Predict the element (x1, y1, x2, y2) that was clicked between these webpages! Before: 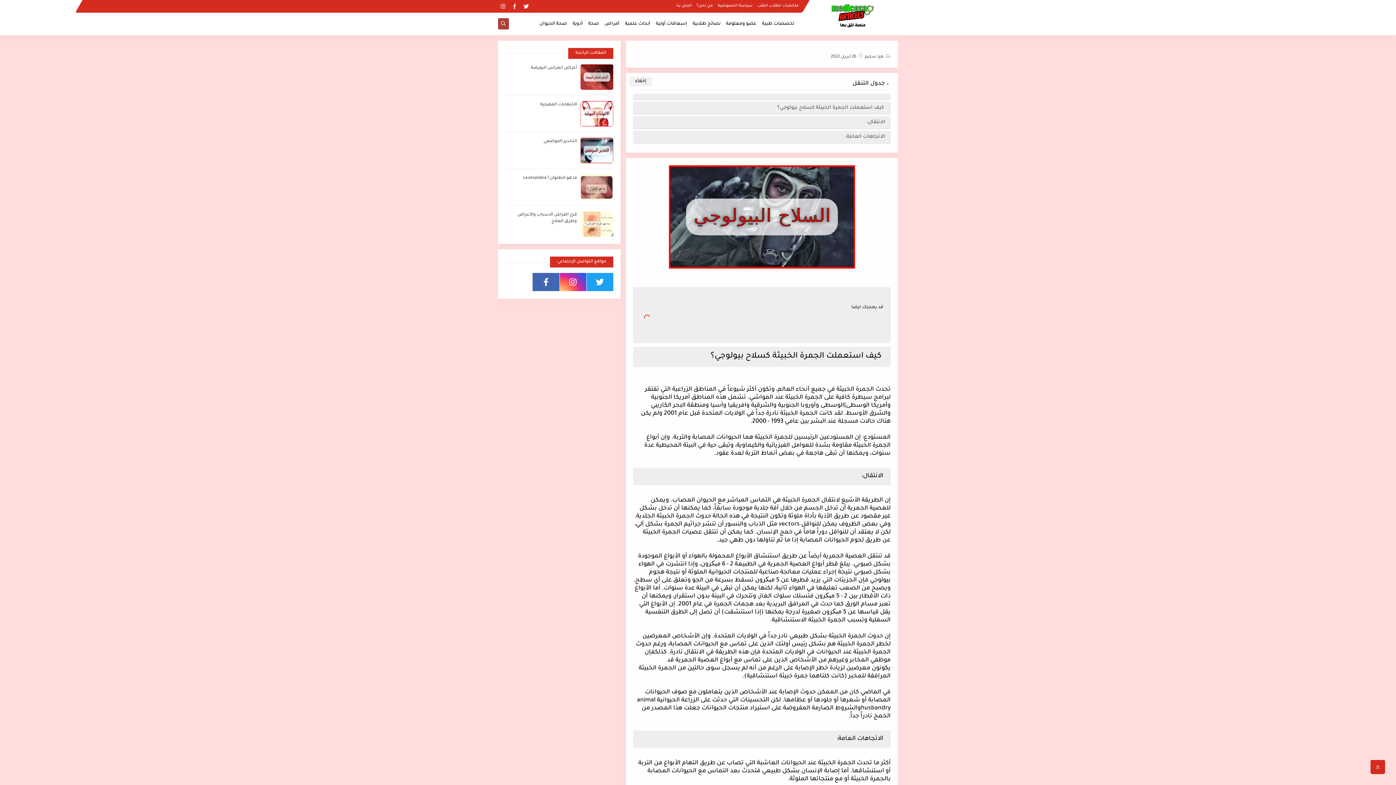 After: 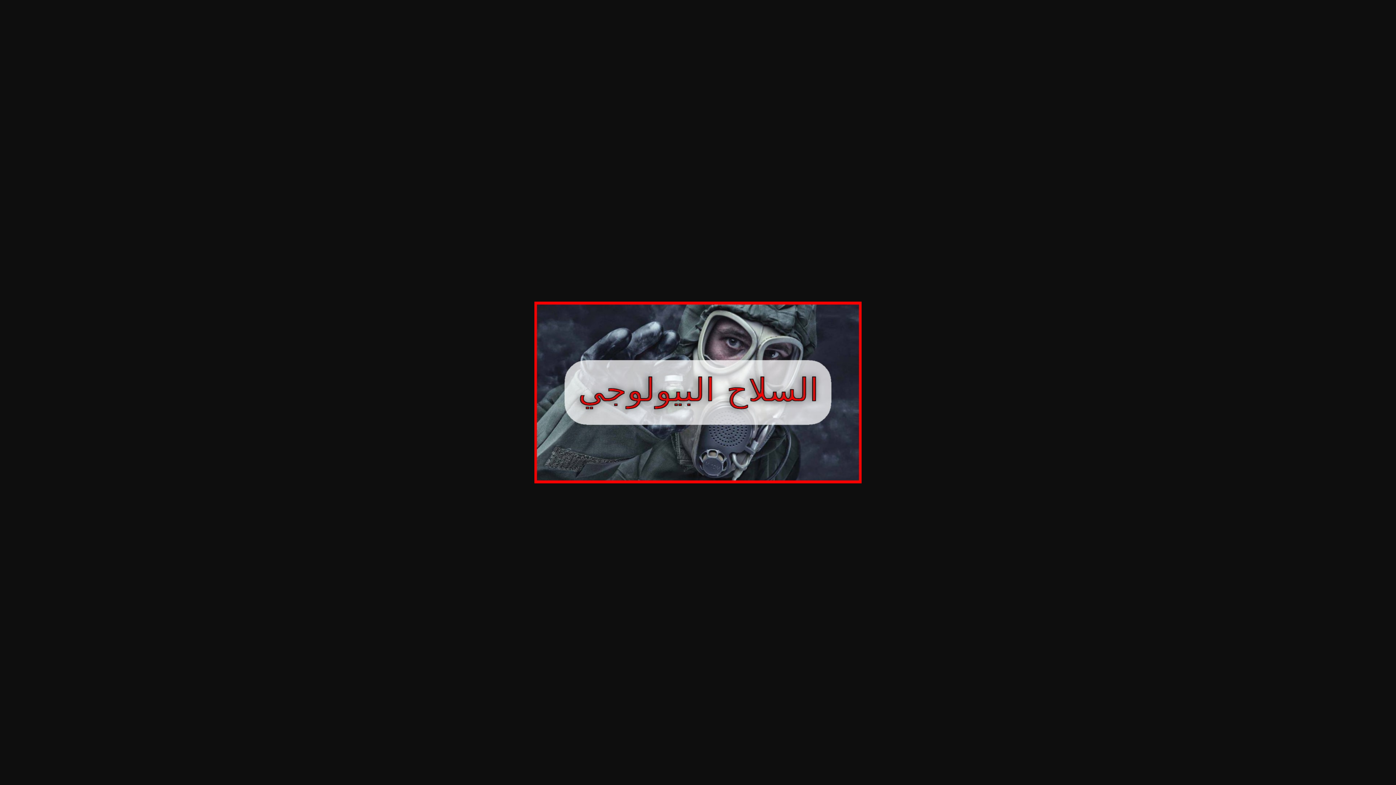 Action: bbox: (669, 265, 855, 270)